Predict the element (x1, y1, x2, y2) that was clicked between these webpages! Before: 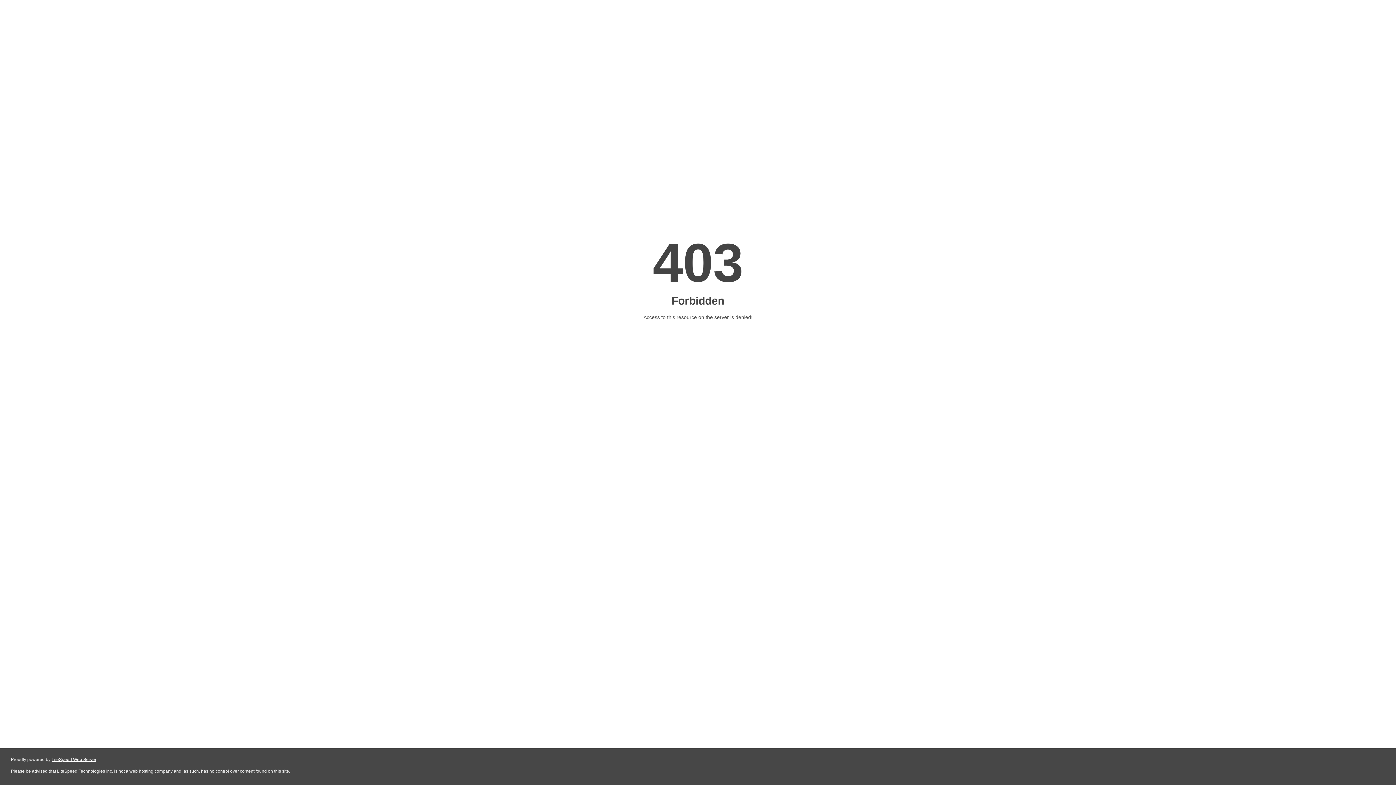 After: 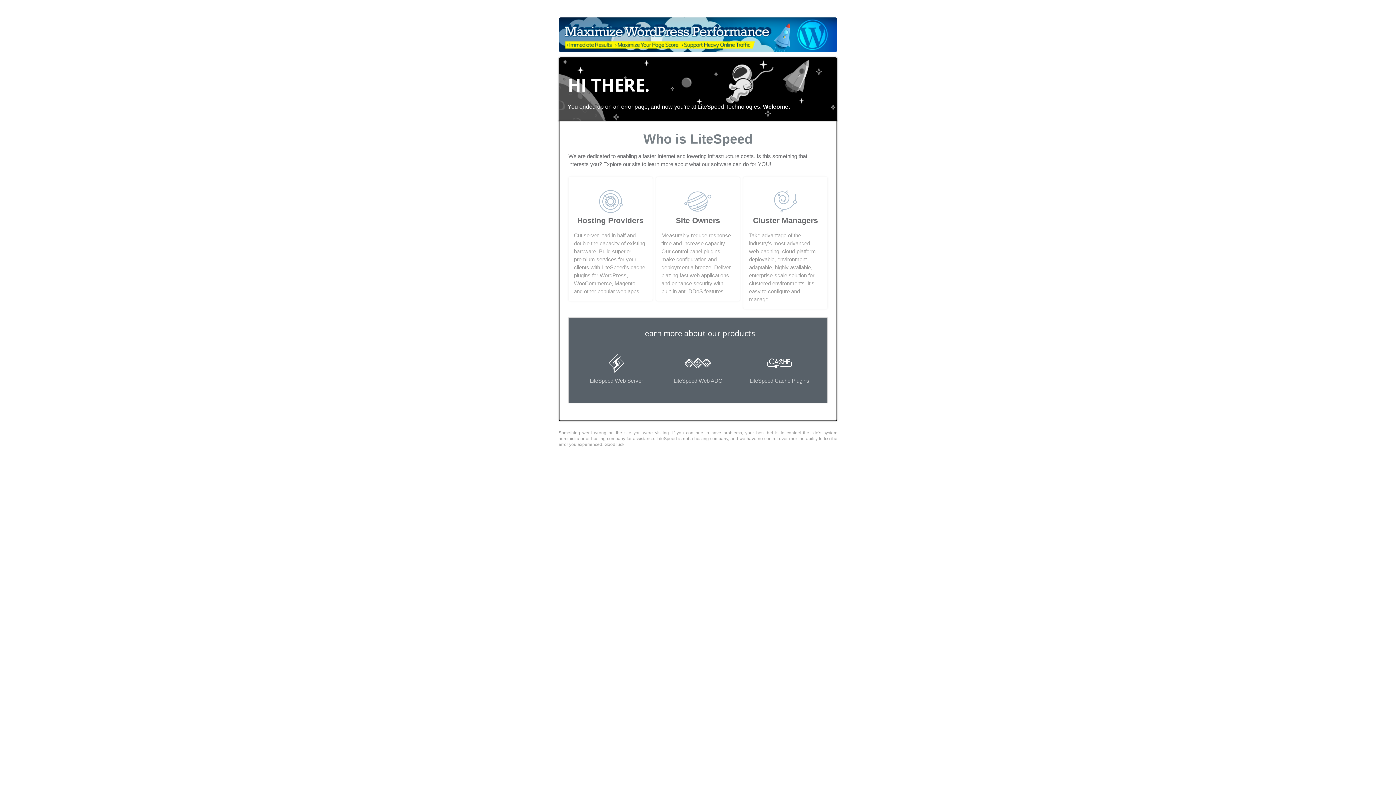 Action: label: LiteSpeed Web Server bbox: (51, 757, 96, 762)